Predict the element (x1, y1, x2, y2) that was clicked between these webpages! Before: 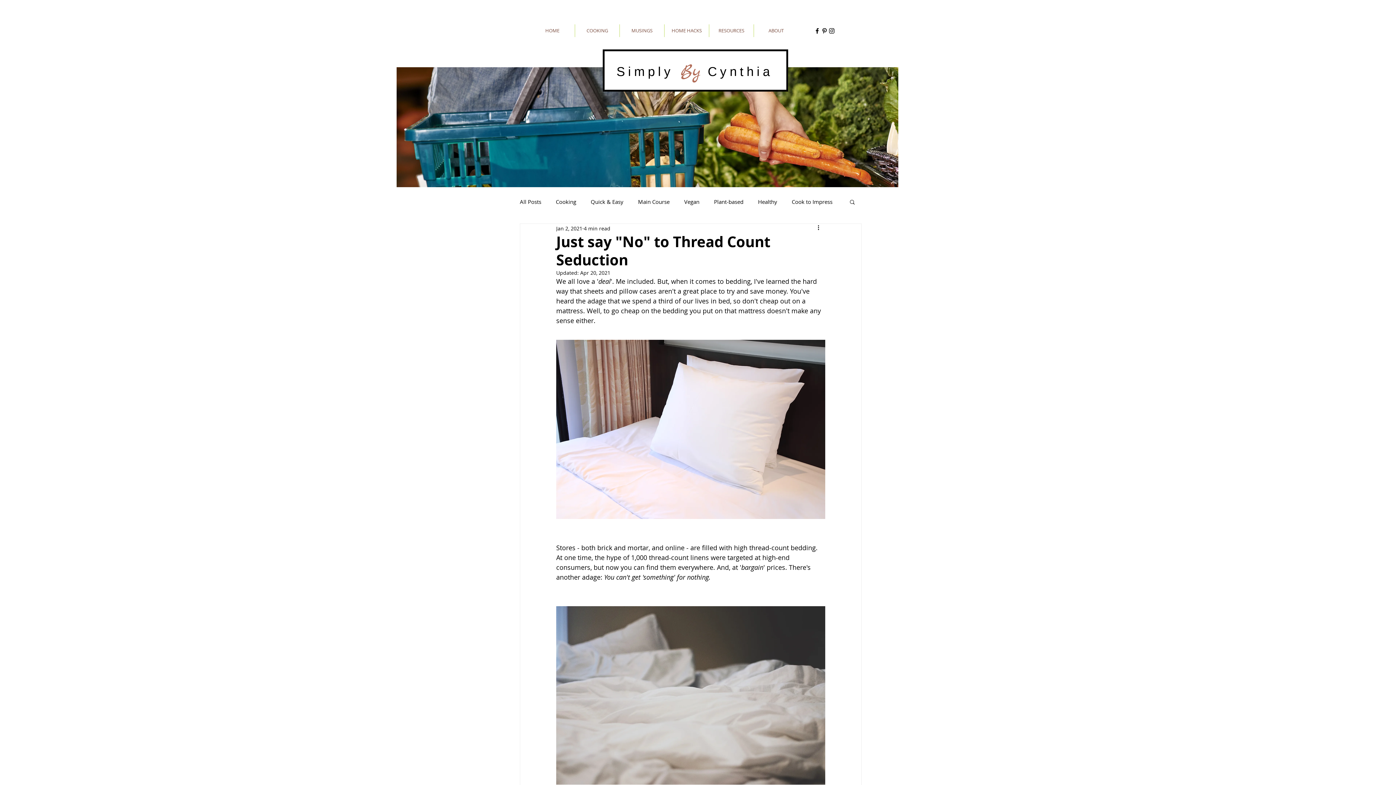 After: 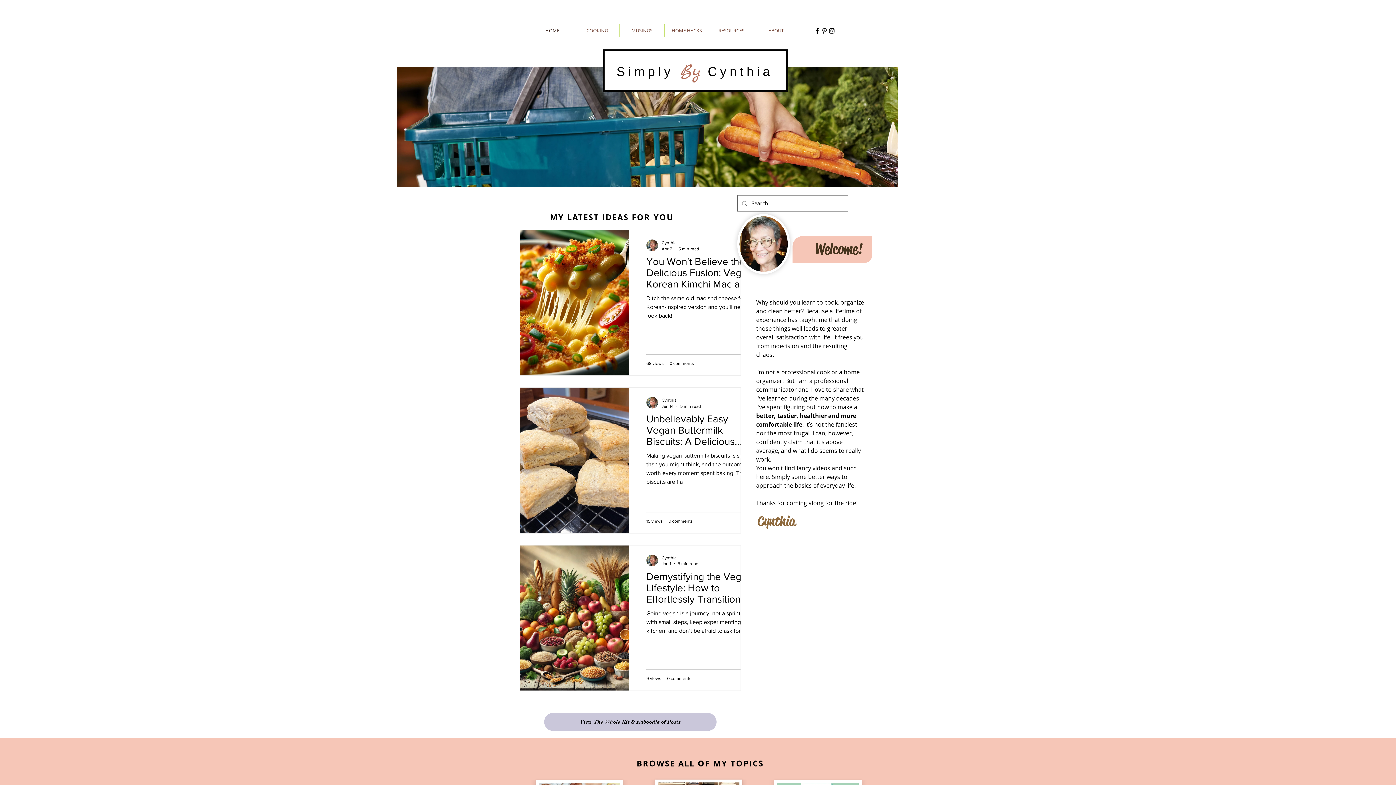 Action: label: HOME bbox: (530, 24, 574, 37)